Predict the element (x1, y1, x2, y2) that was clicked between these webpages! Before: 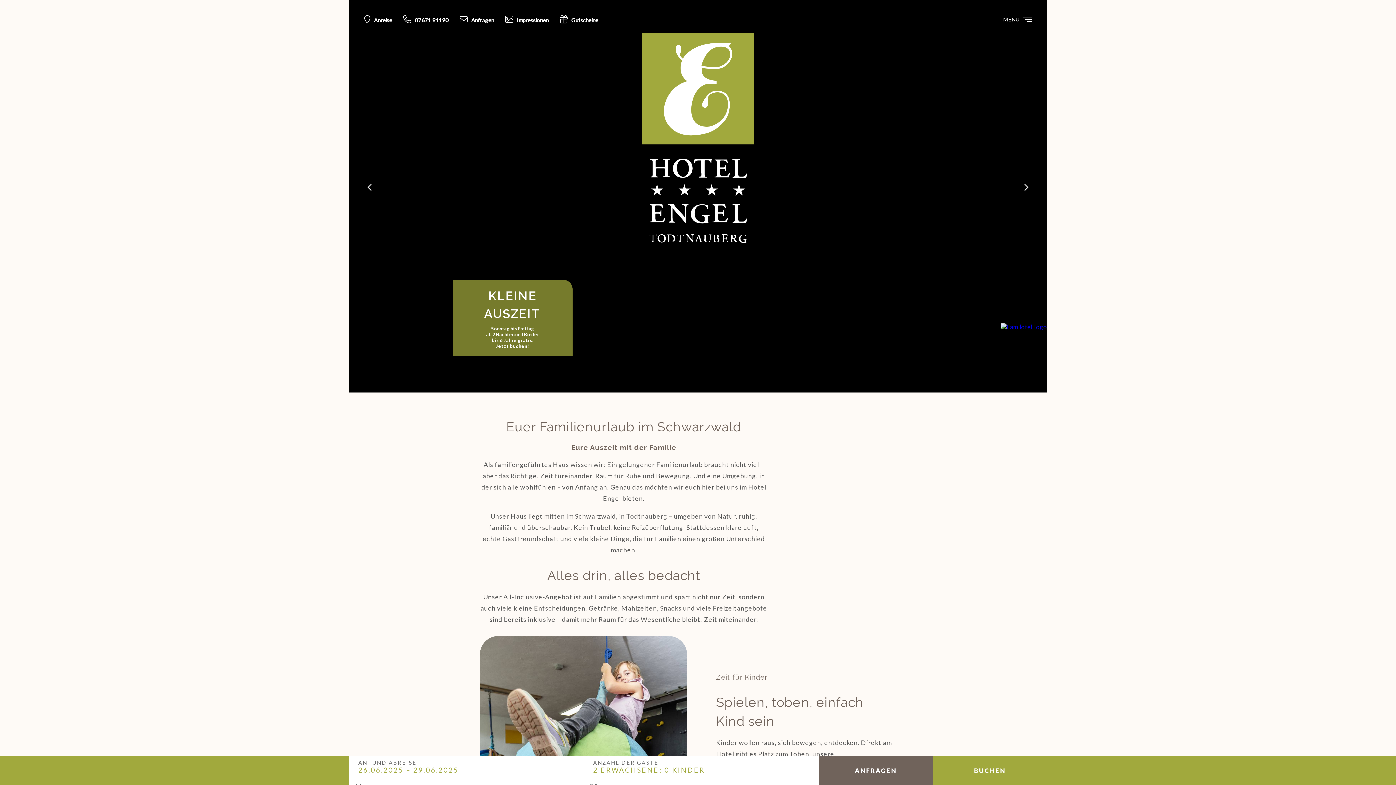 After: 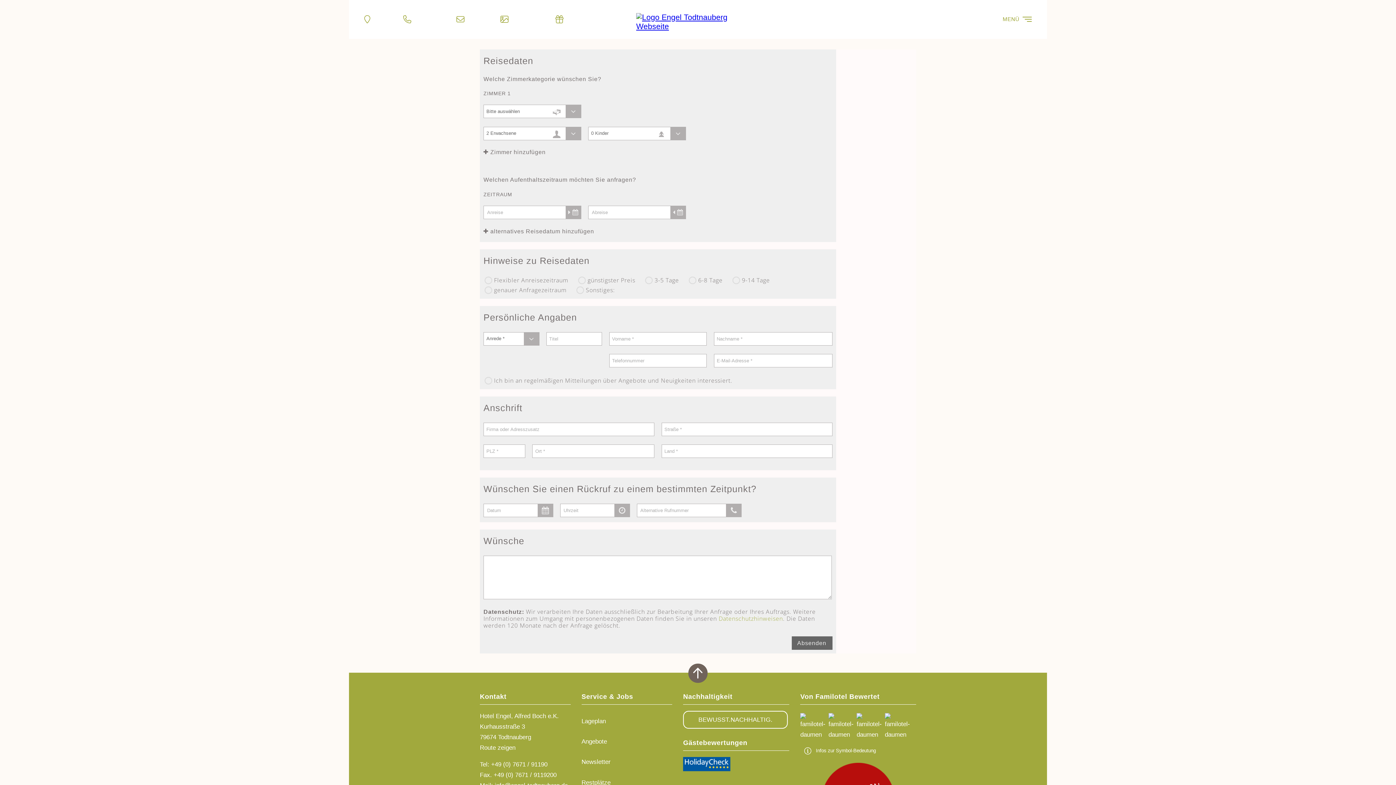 Action: bbox: (819, 756, 933, 785) label: ANFRAGEN